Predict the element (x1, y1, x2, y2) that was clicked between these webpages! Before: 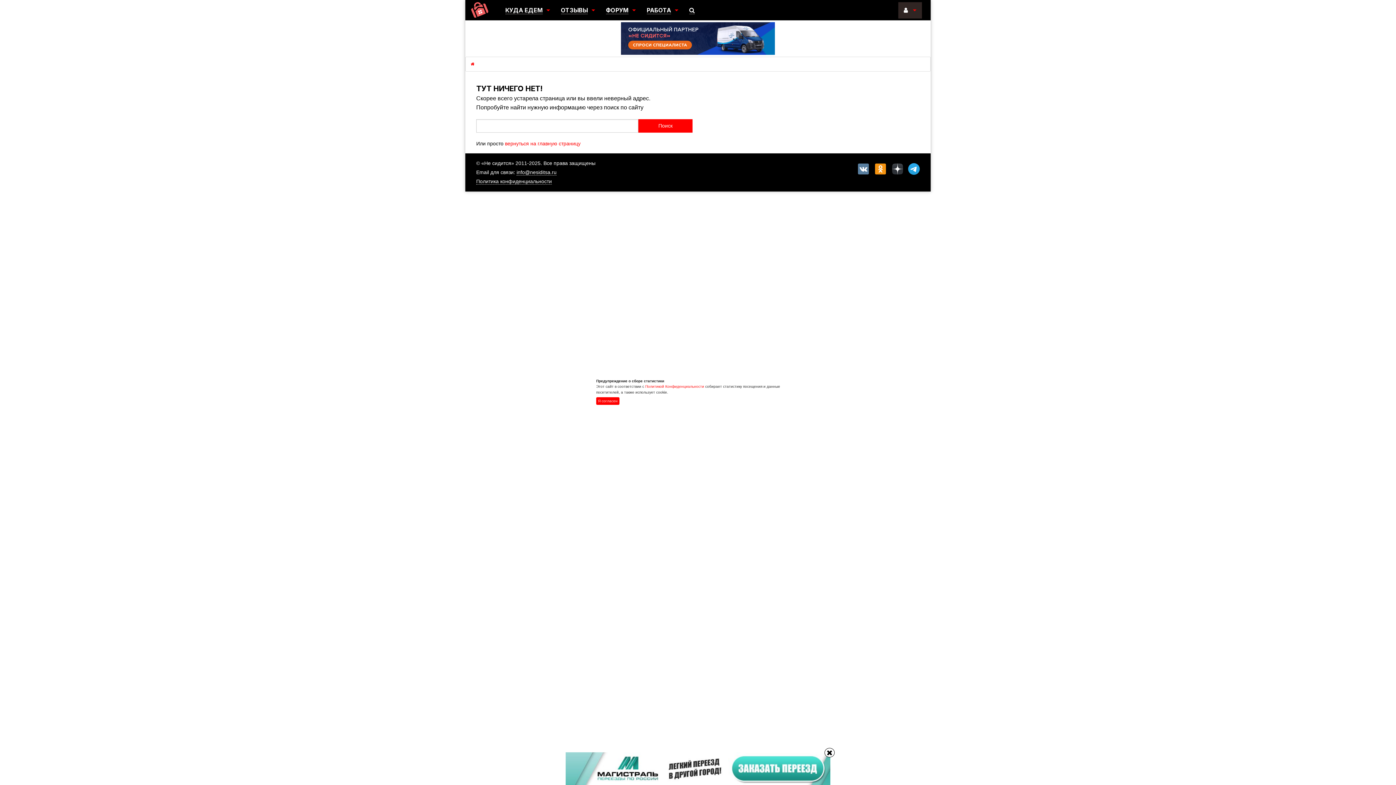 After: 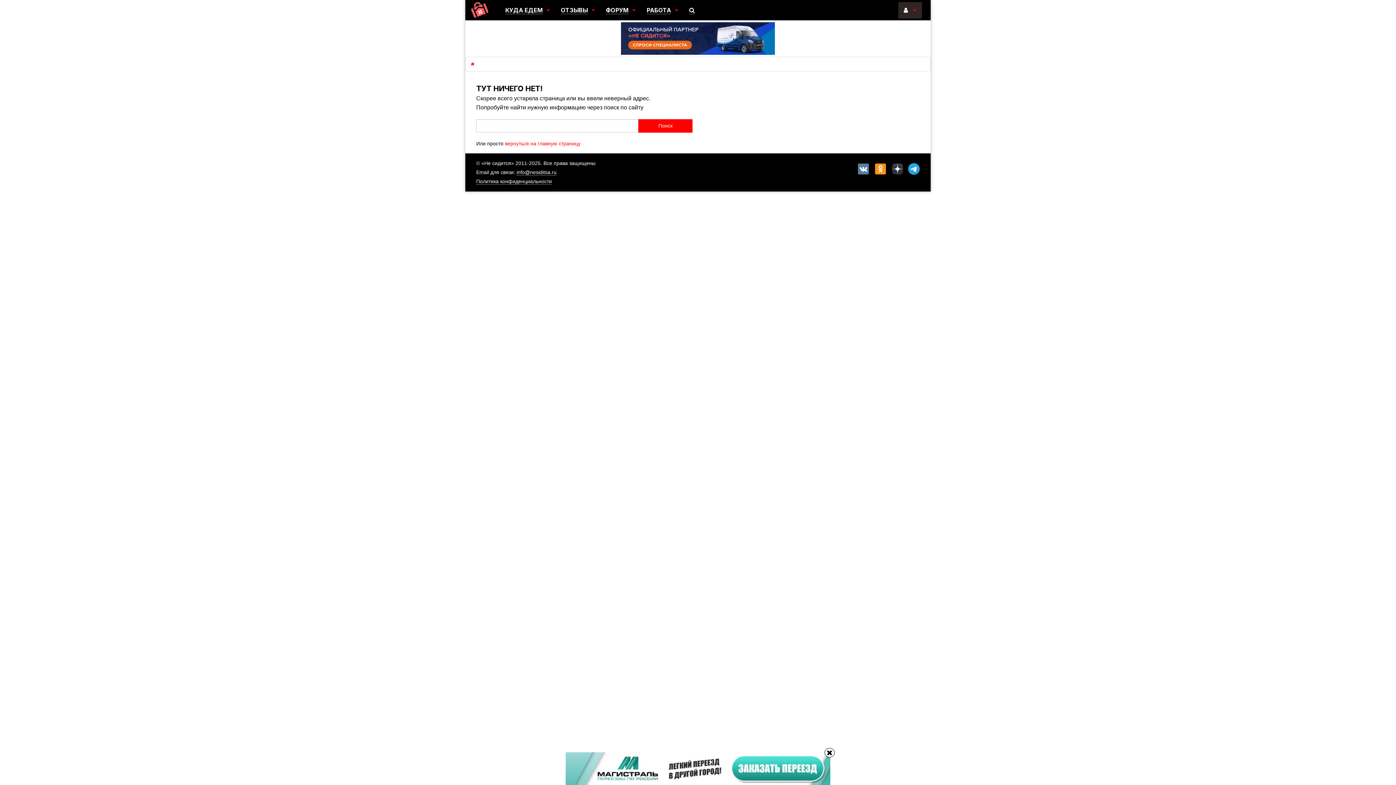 Action: bbox: (596, 397, 619, 405) label: Я согласен